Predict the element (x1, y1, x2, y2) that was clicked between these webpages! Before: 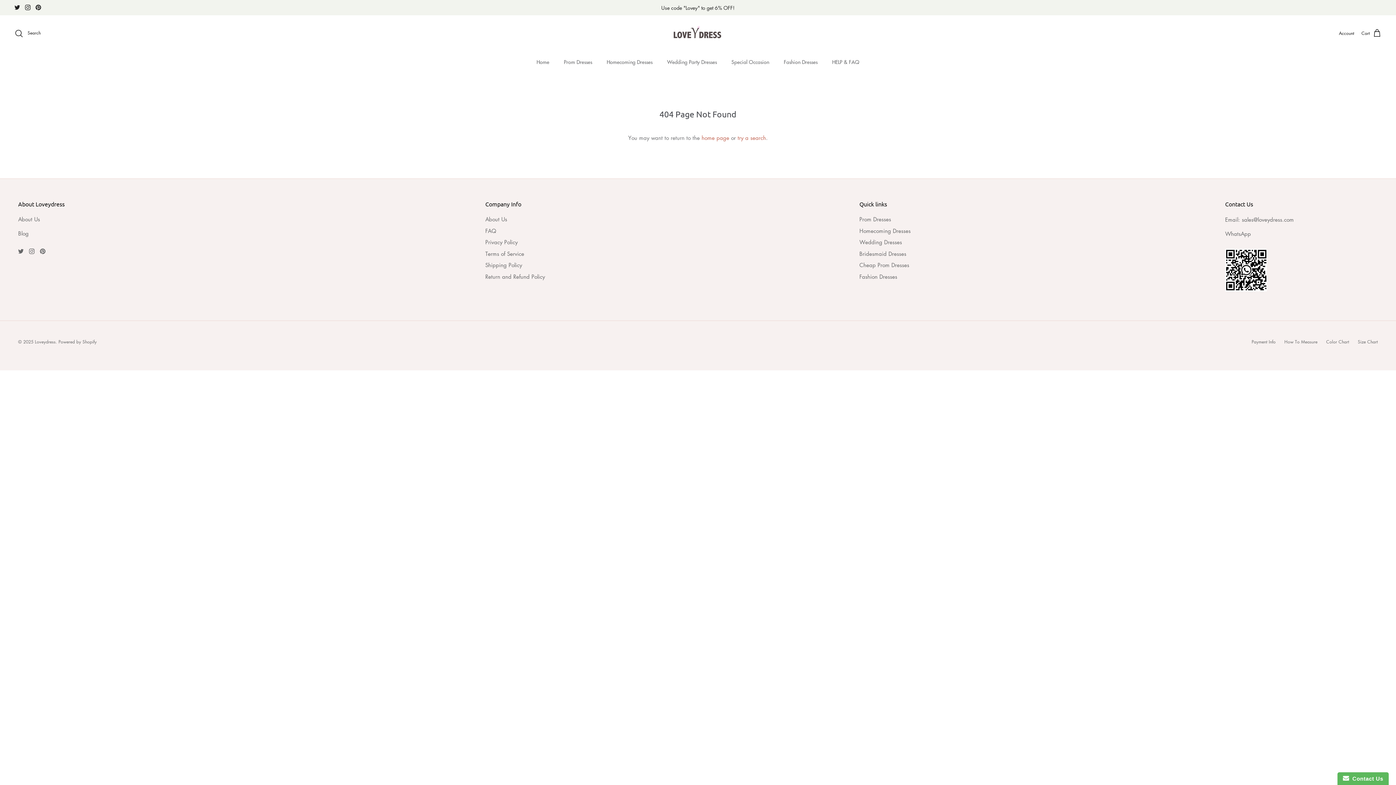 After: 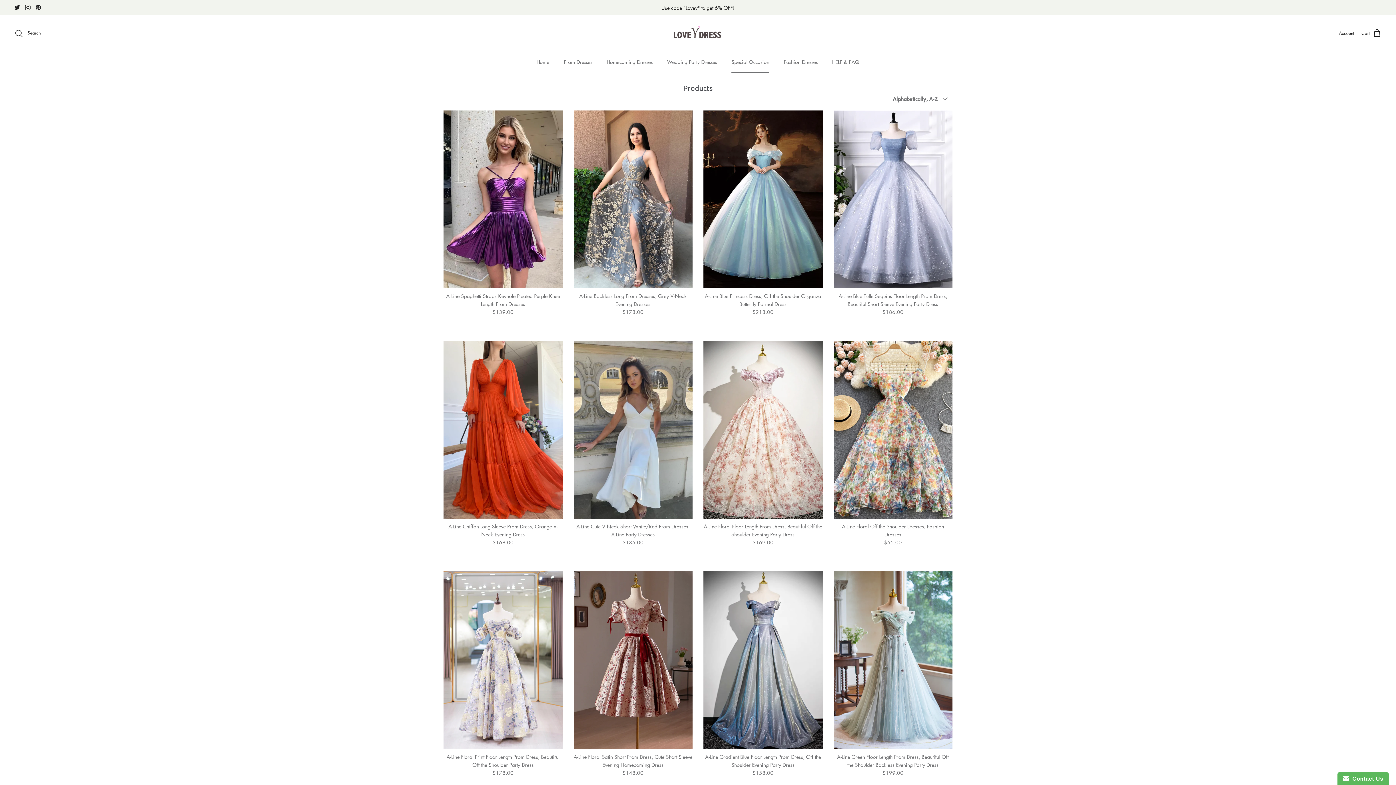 Action: bbox: (725, 51, 776, 72) label: Special Occasion